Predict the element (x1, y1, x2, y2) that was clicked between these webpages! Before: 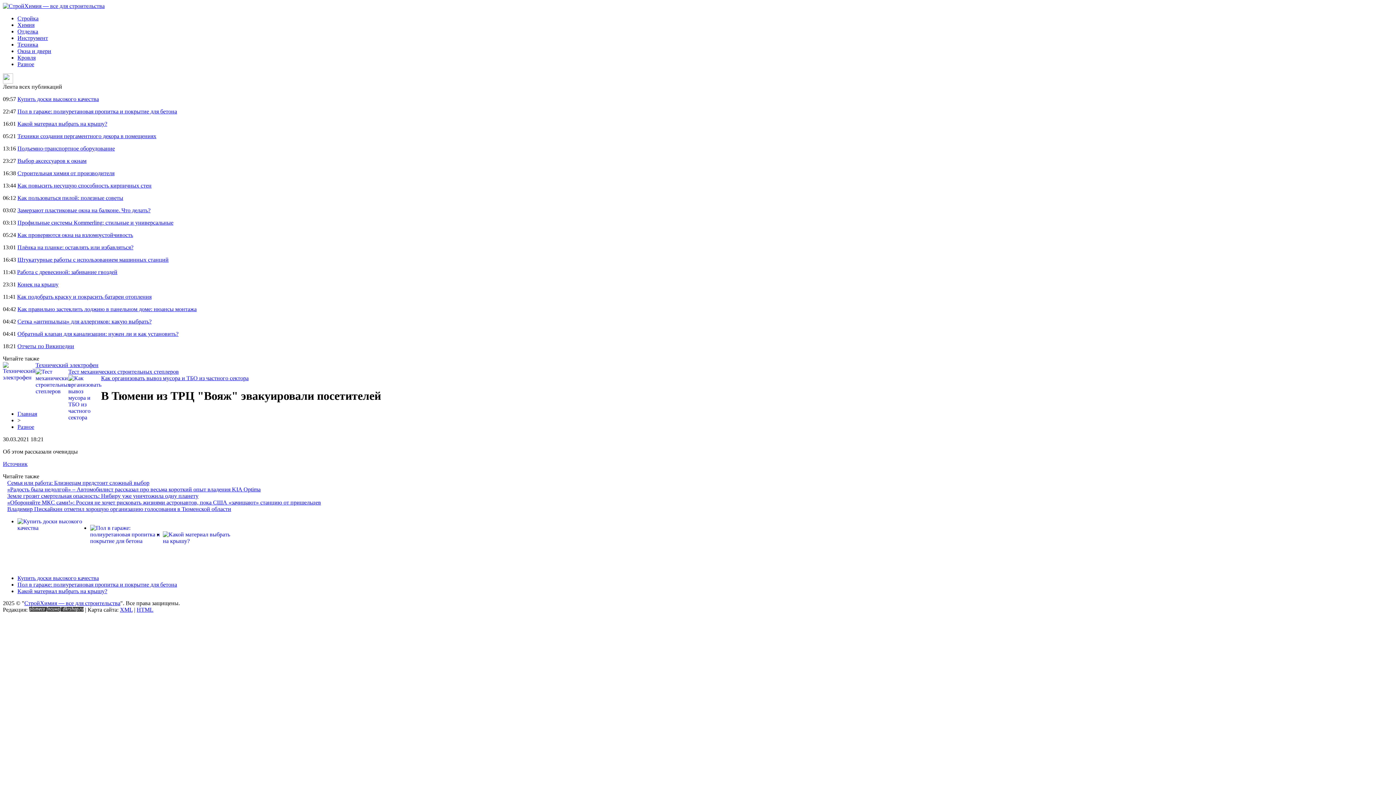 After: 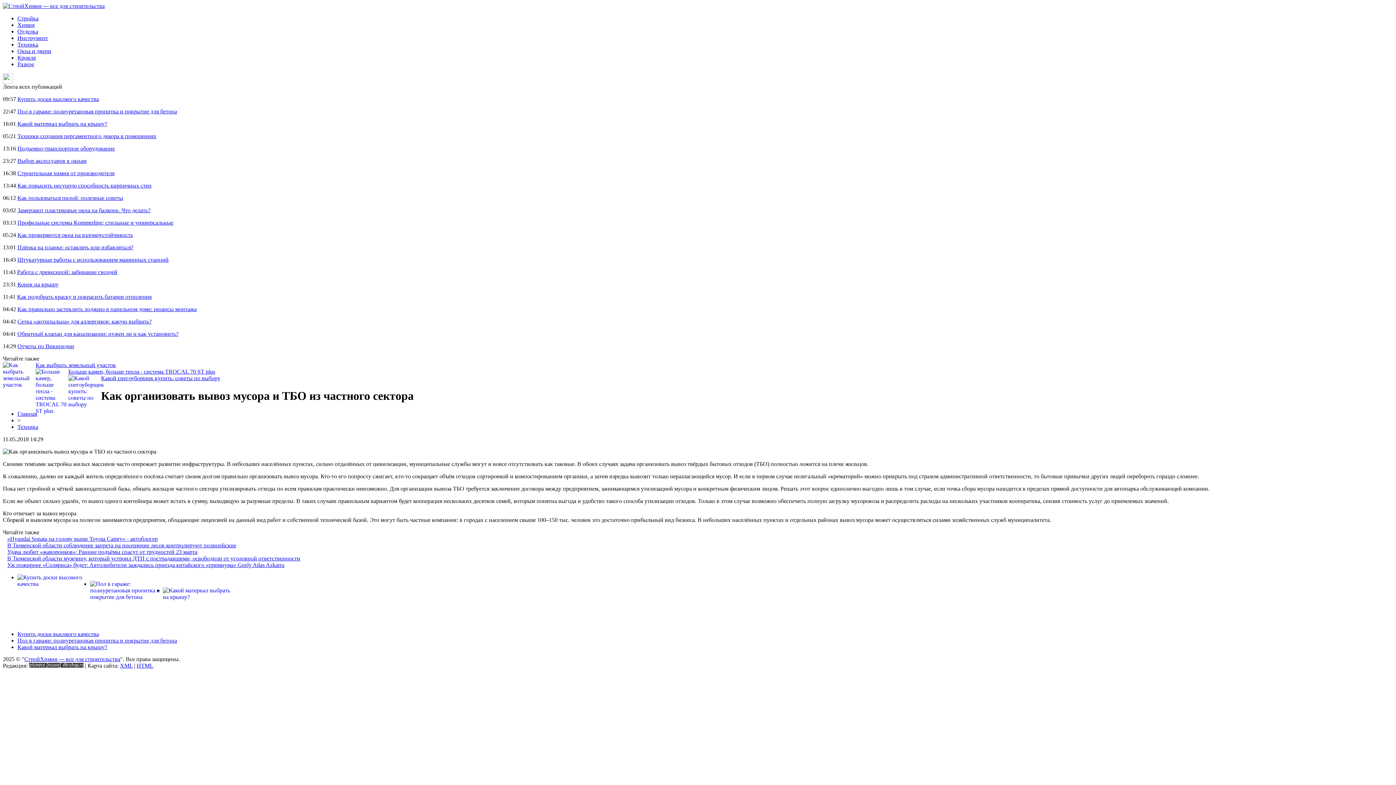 Action: bbox: (101, 375, 248, 381) label: Как организовать вывоз мусора и ТБО из частного сектора